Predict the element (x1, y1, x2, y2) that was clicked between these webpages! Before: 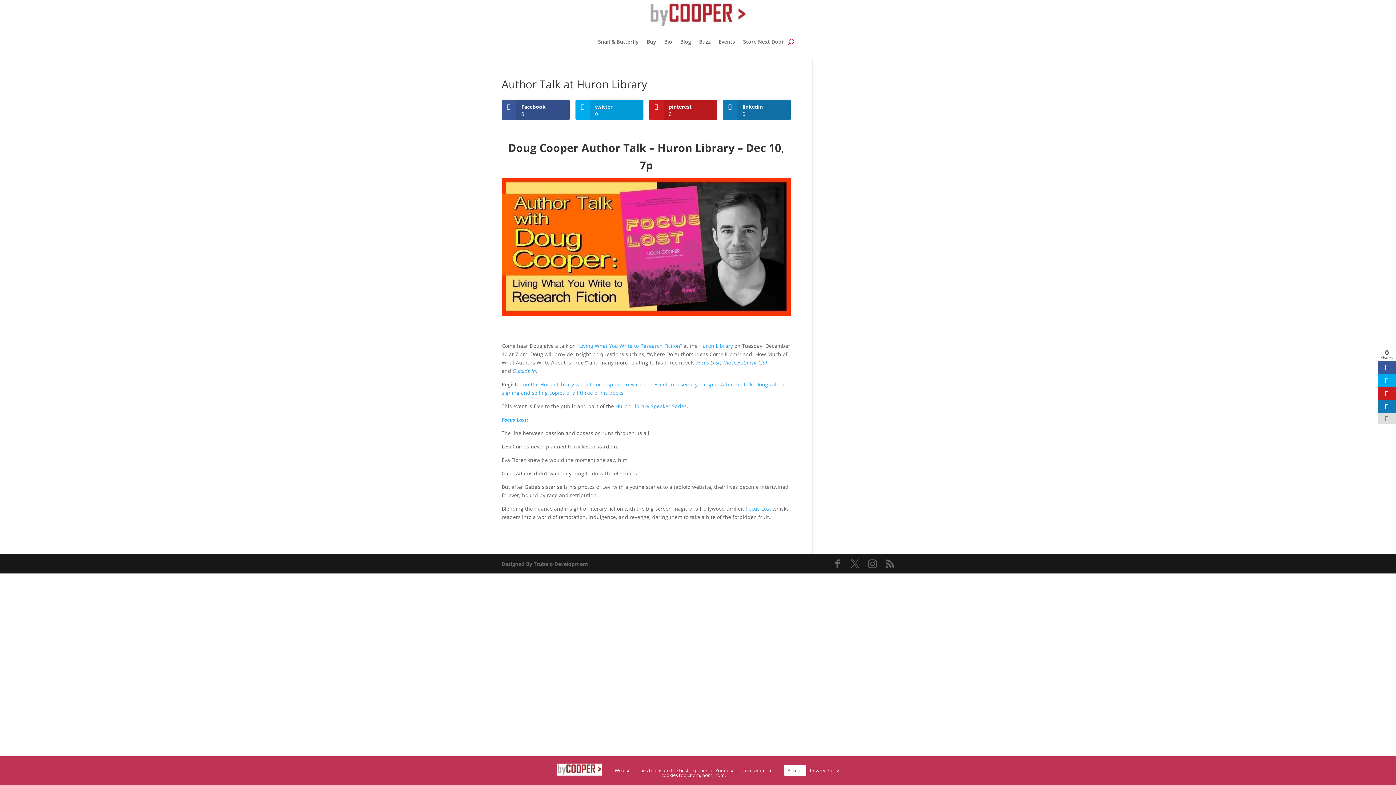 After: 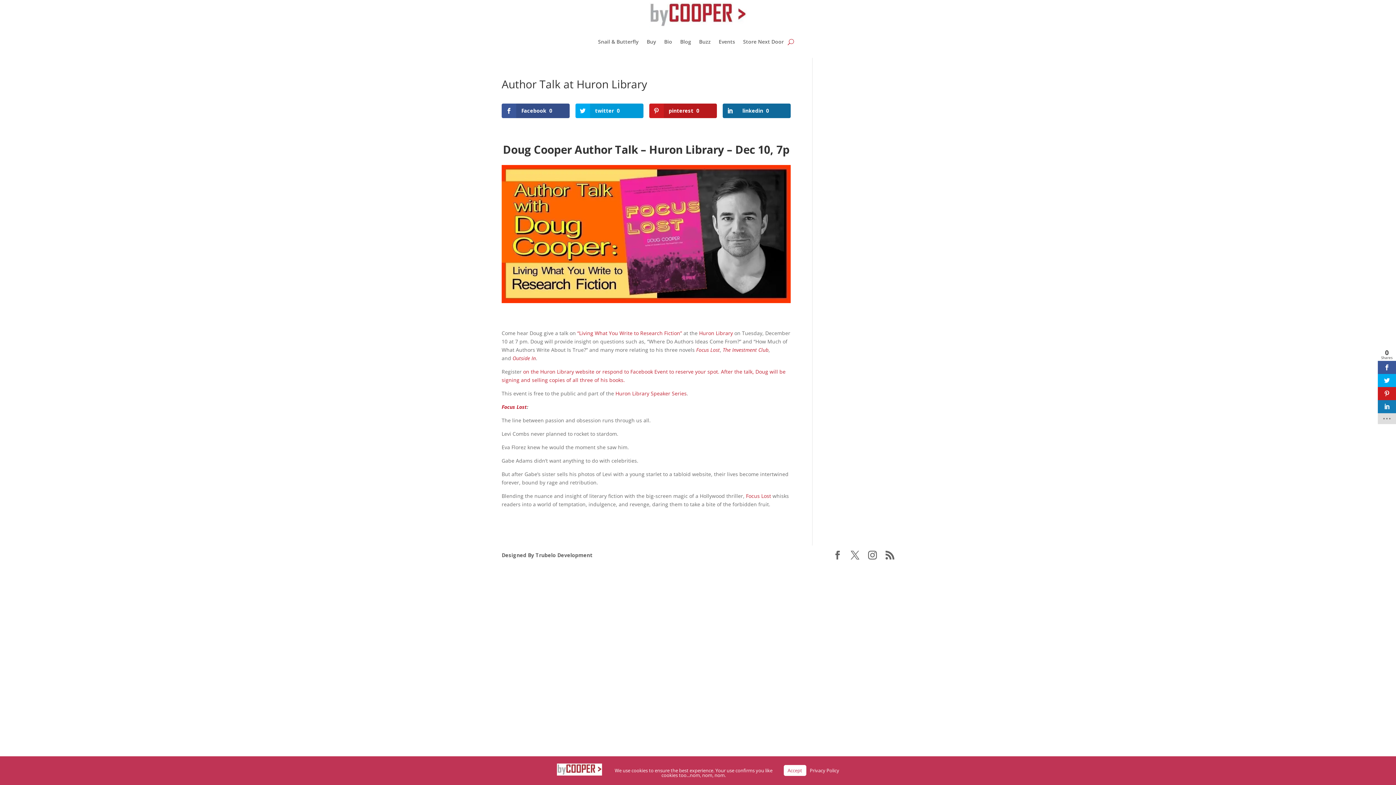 Action: label: linkedin
0 bbox: (723, 99, 790, 120)